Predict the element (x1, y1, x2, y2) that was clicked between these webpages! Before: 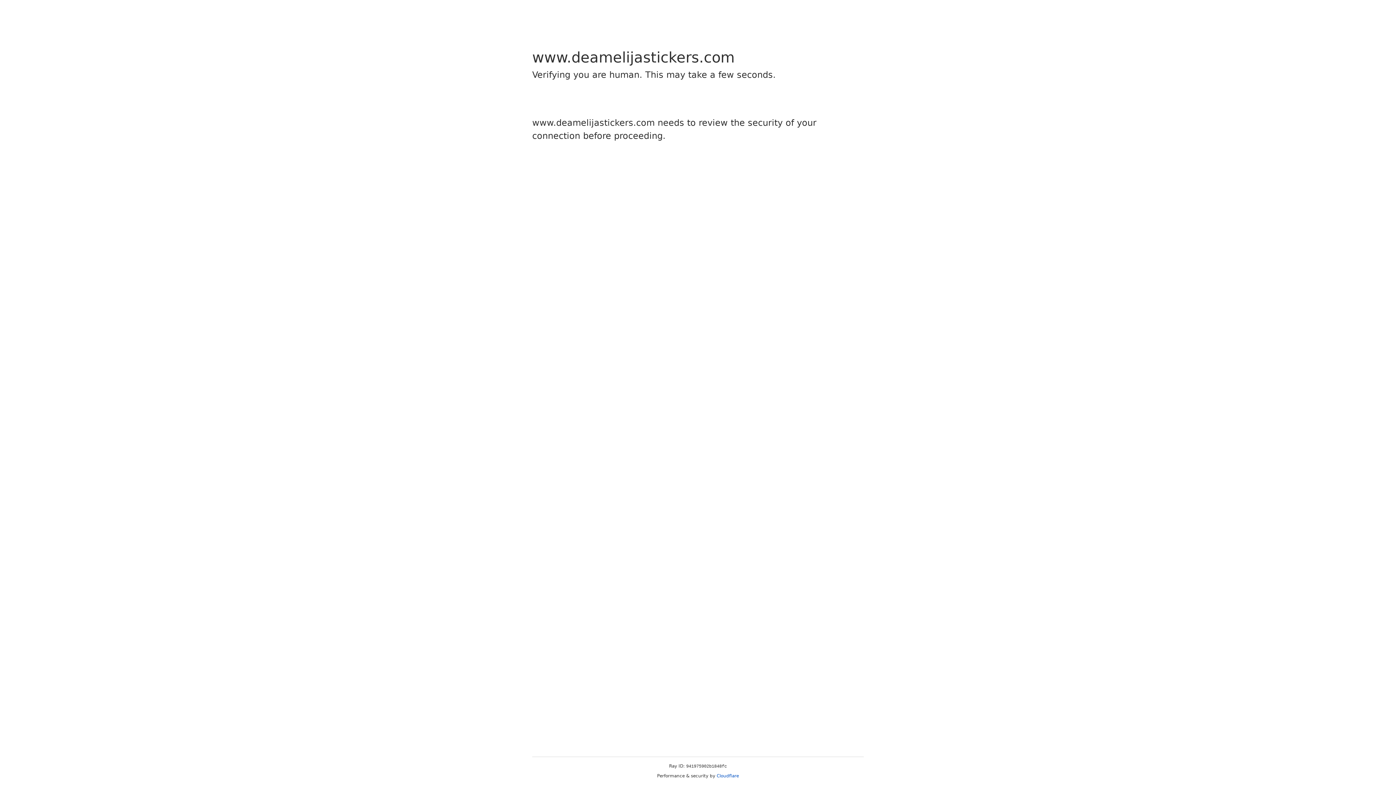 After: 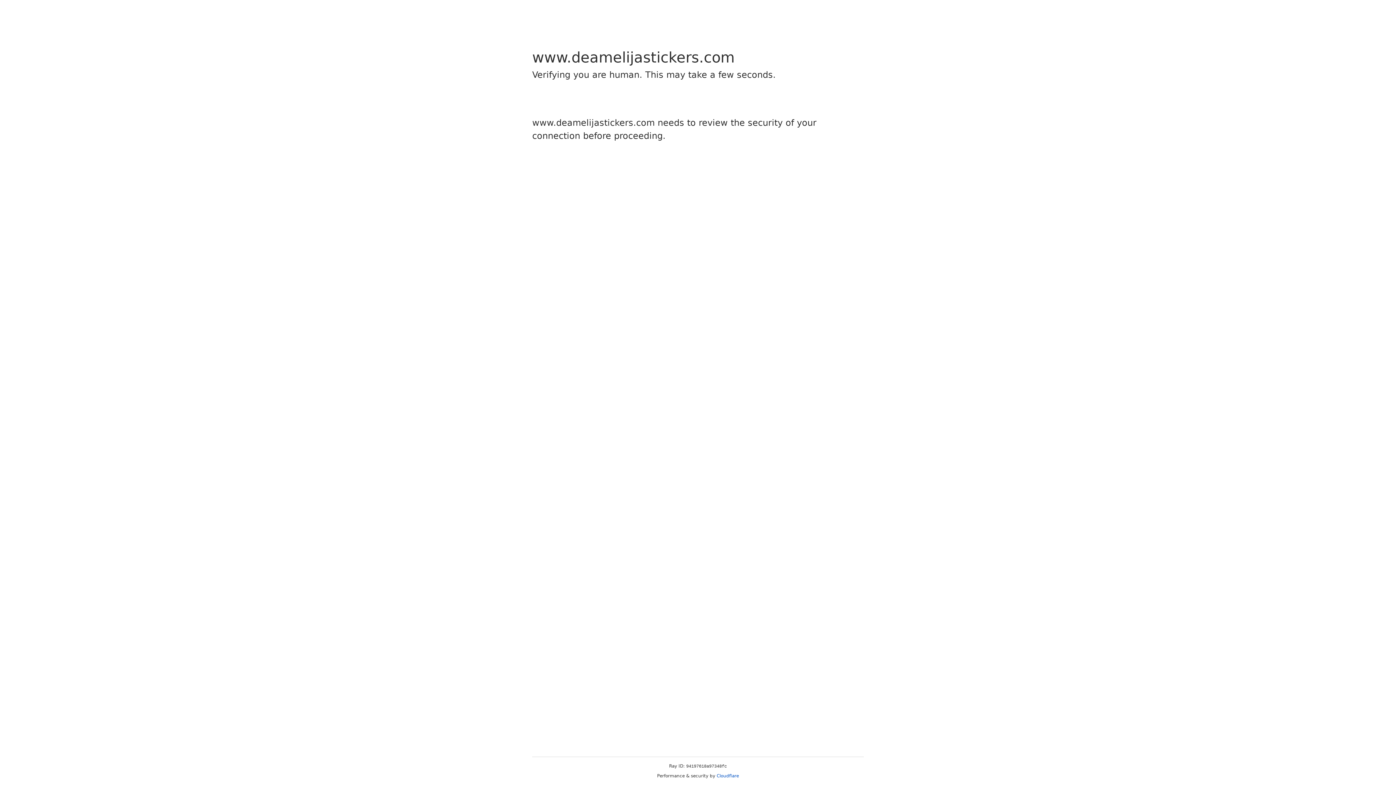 Action: bbox: (716, 773, 739, 778) label: Cloudflare